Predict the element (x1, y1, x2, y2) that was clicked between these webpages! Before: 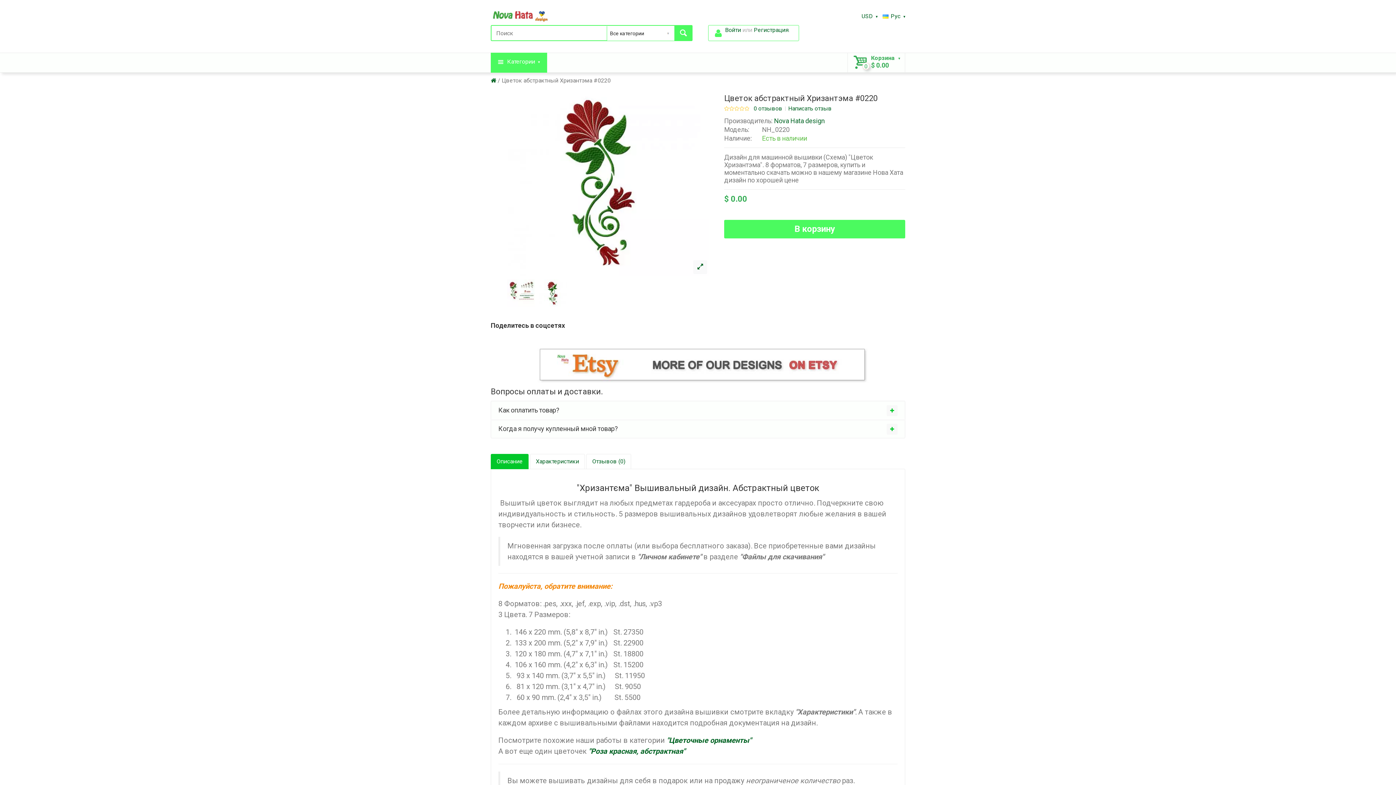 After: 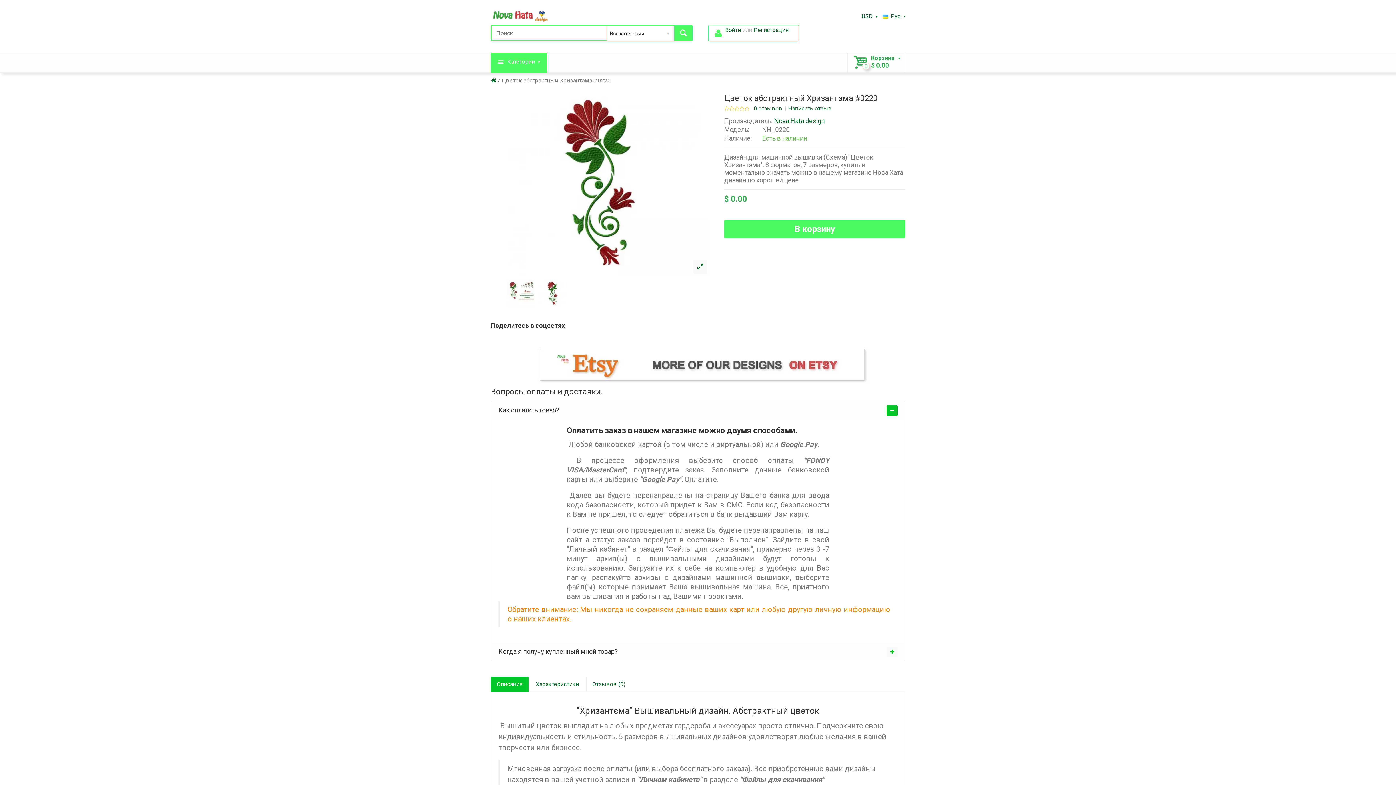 Action: label: Как оплатить товар? bbox: (491, 401, 904, 419)